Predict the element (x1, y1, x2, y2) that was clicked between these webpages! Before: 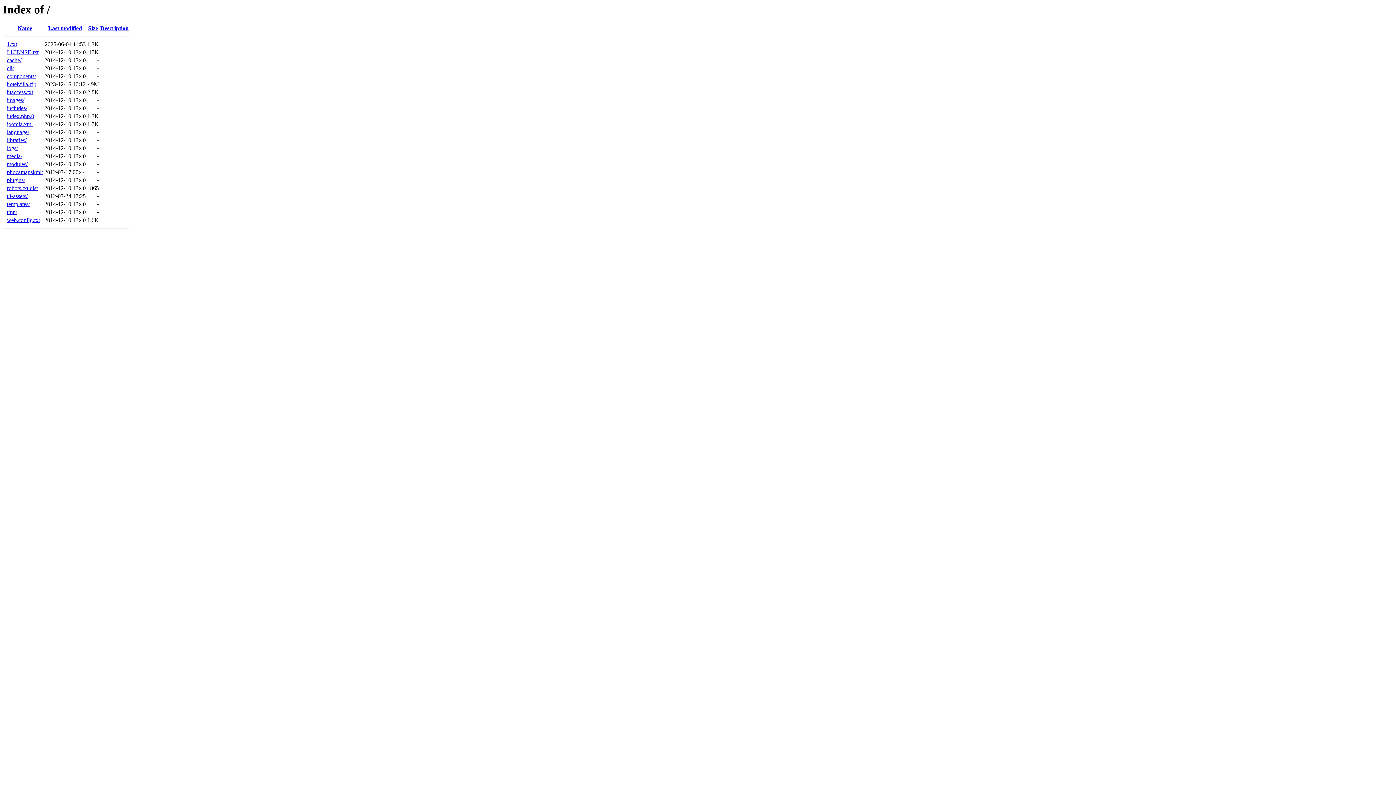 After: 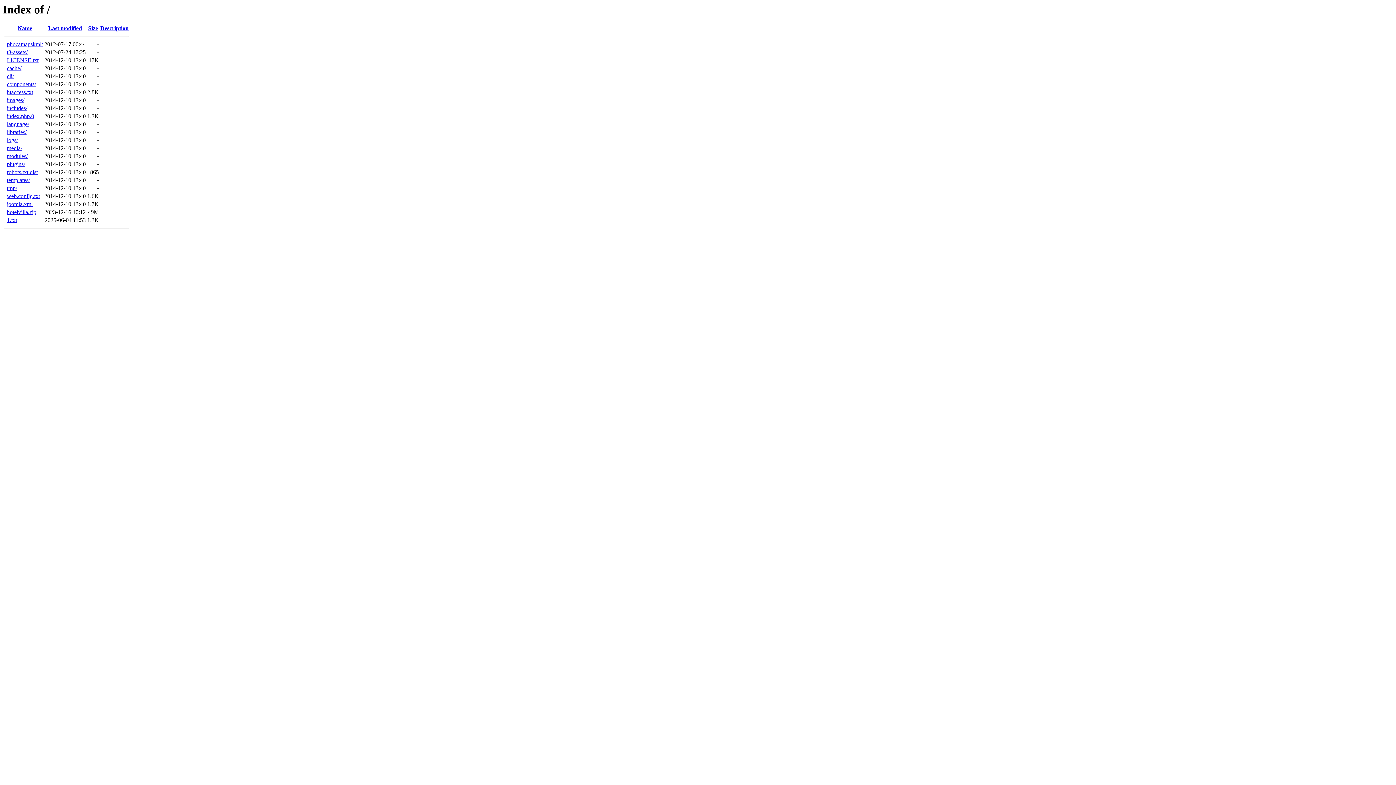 Action: label: Last modified bbox: (48, 25, 82, 31)